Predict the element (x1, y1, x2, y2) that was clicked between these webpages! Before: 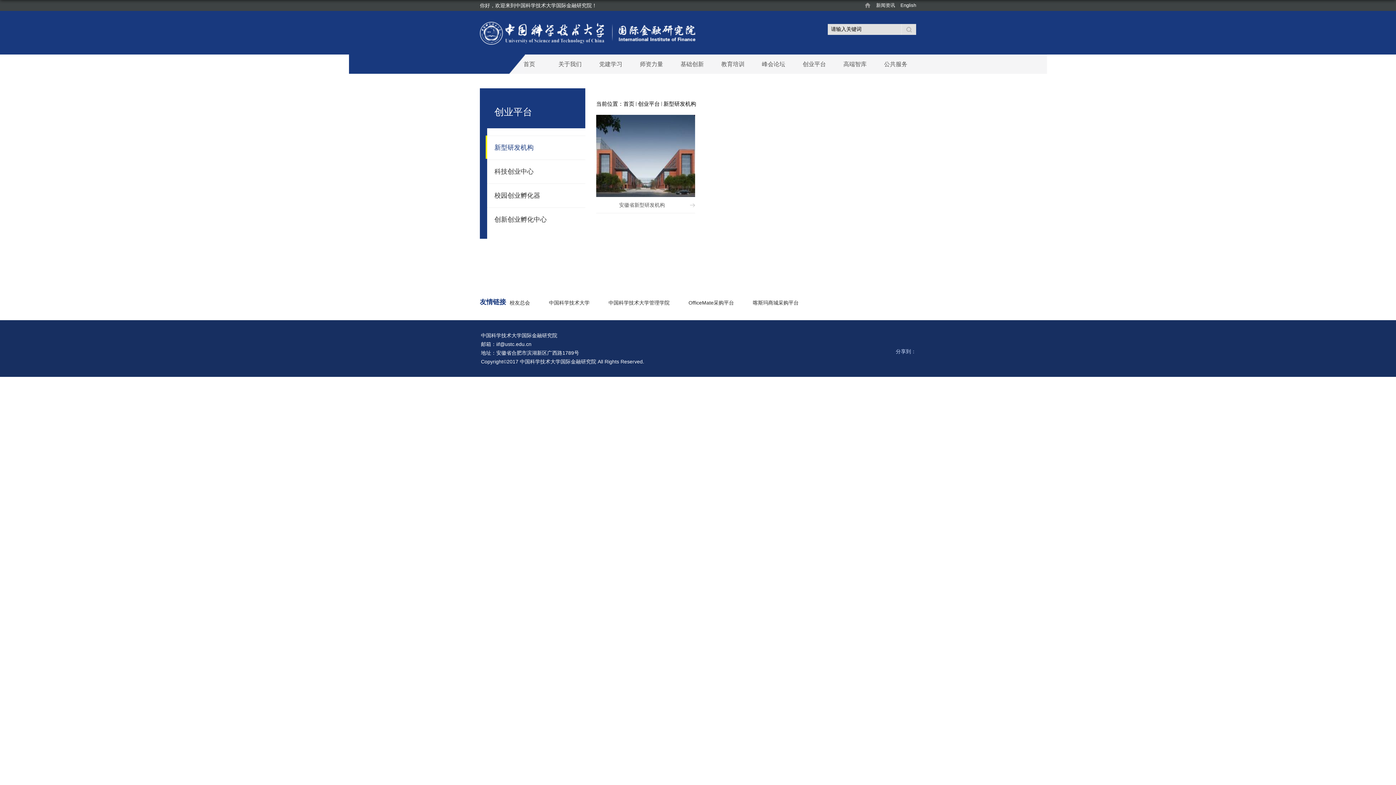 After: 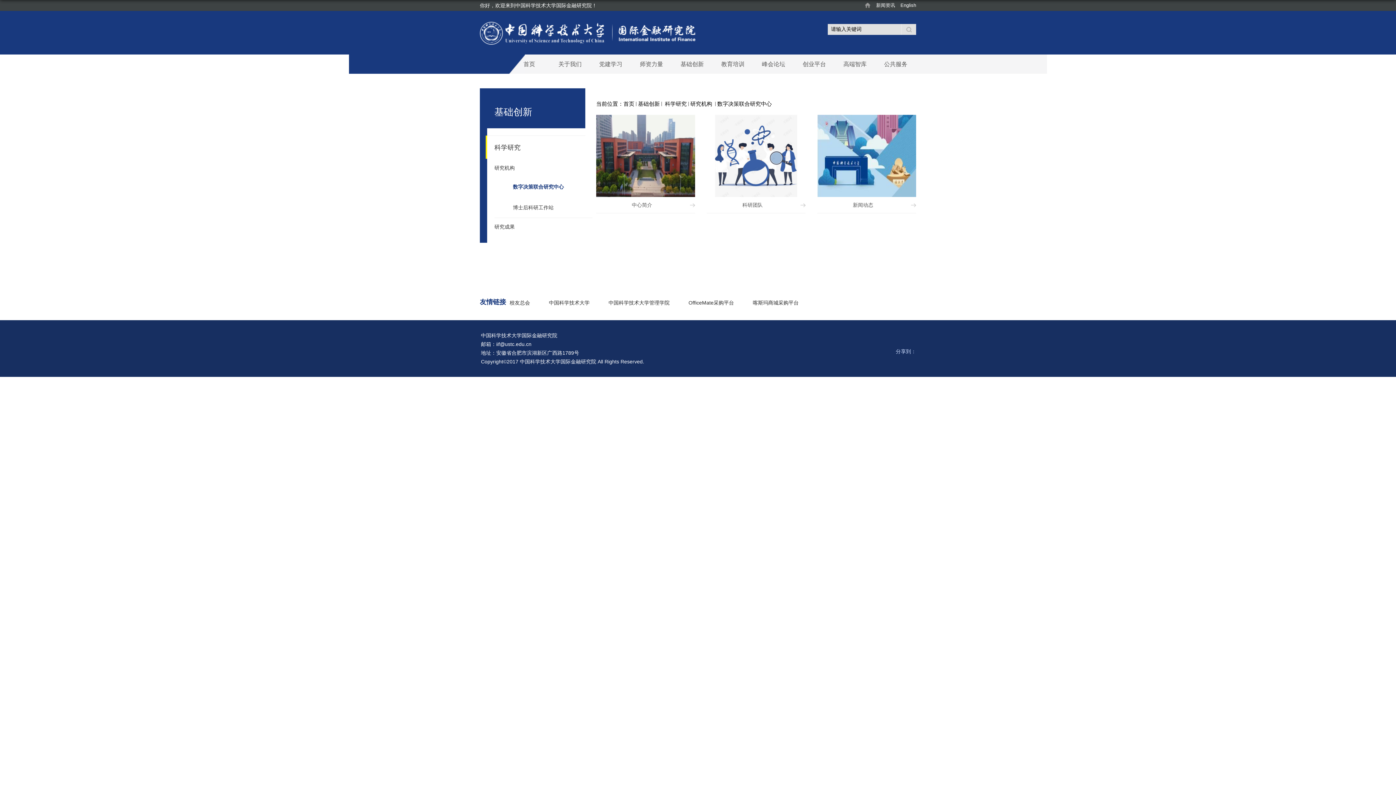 Action: label: 基础创新 bbox: (672, 54, 712, 73)